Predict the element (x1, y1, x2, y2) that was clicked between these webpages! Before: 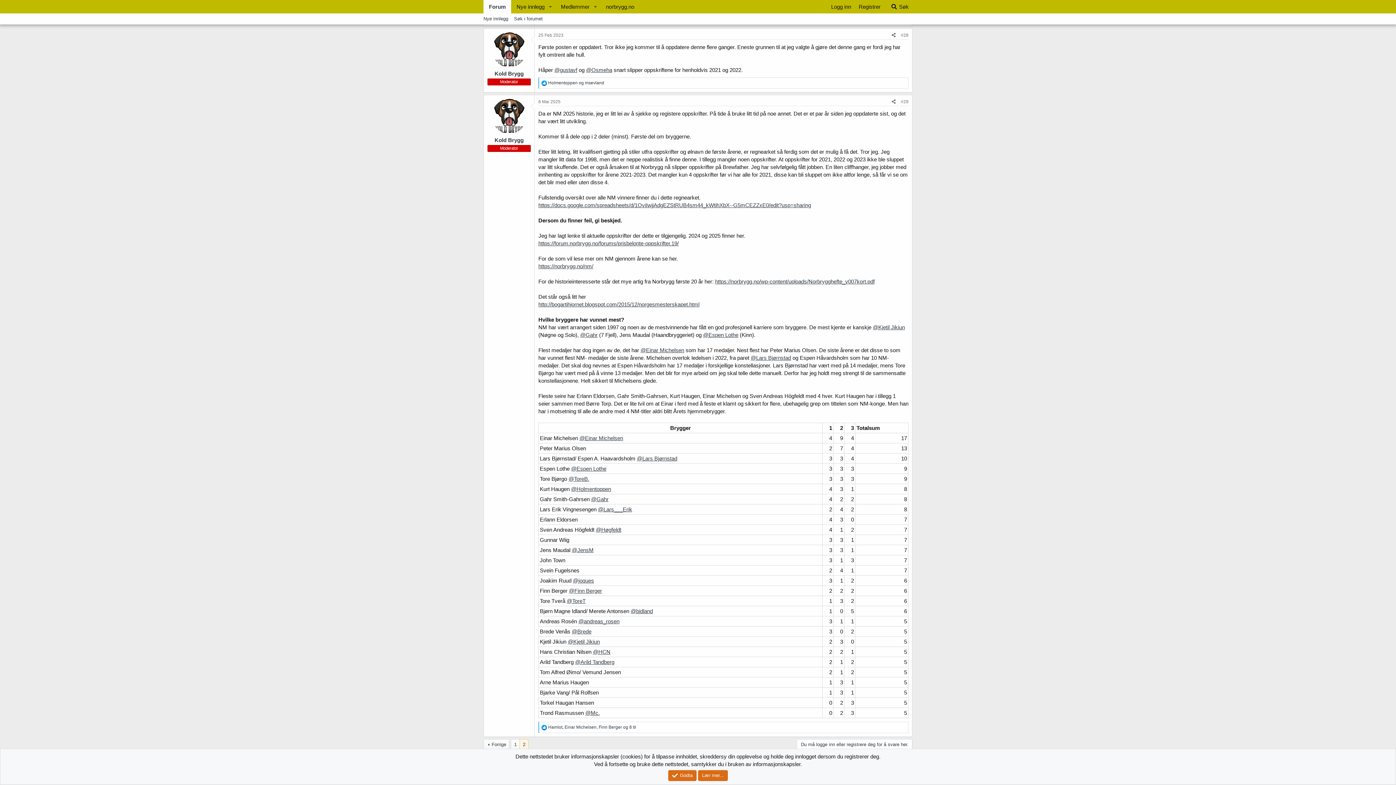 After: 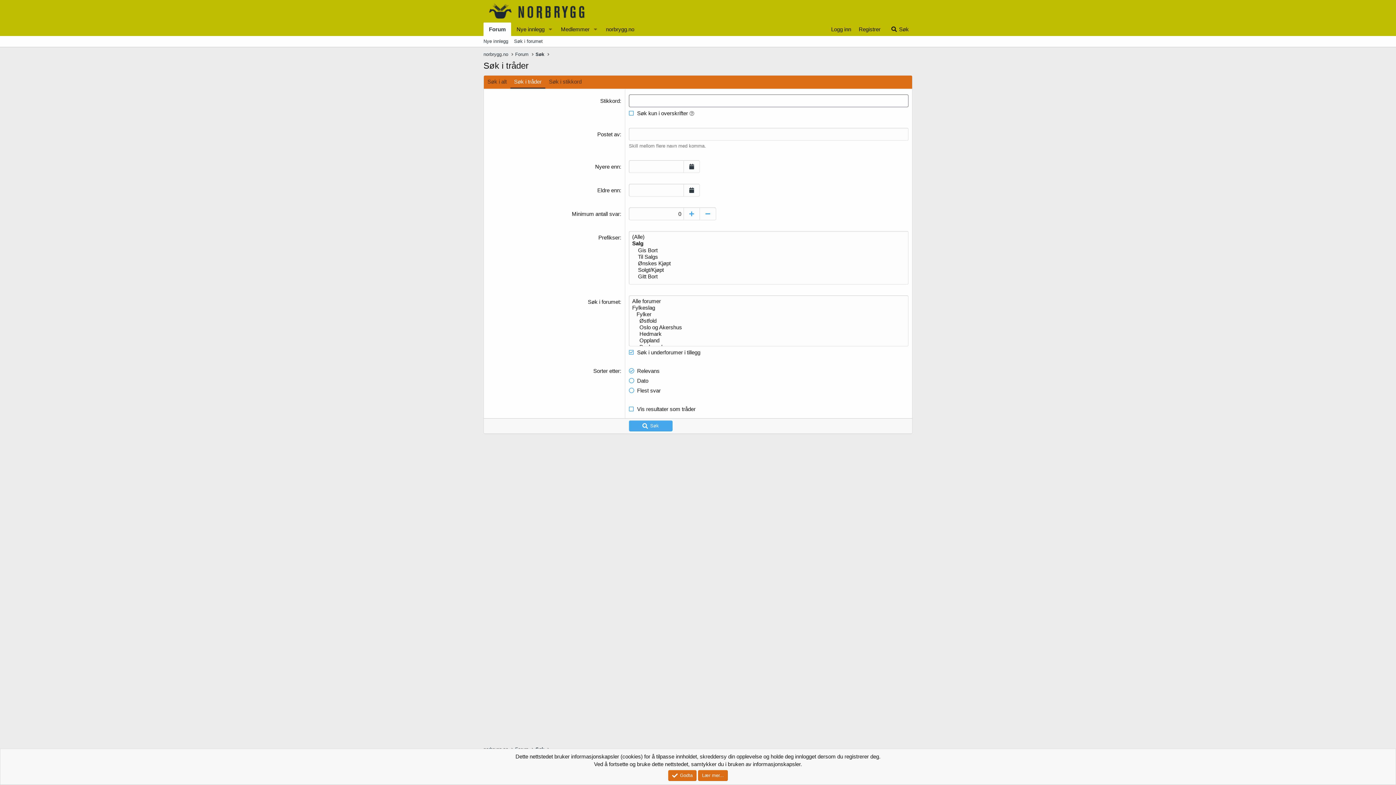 Action: label: Søk i forumet bbox: (511, 13, 545, 24)